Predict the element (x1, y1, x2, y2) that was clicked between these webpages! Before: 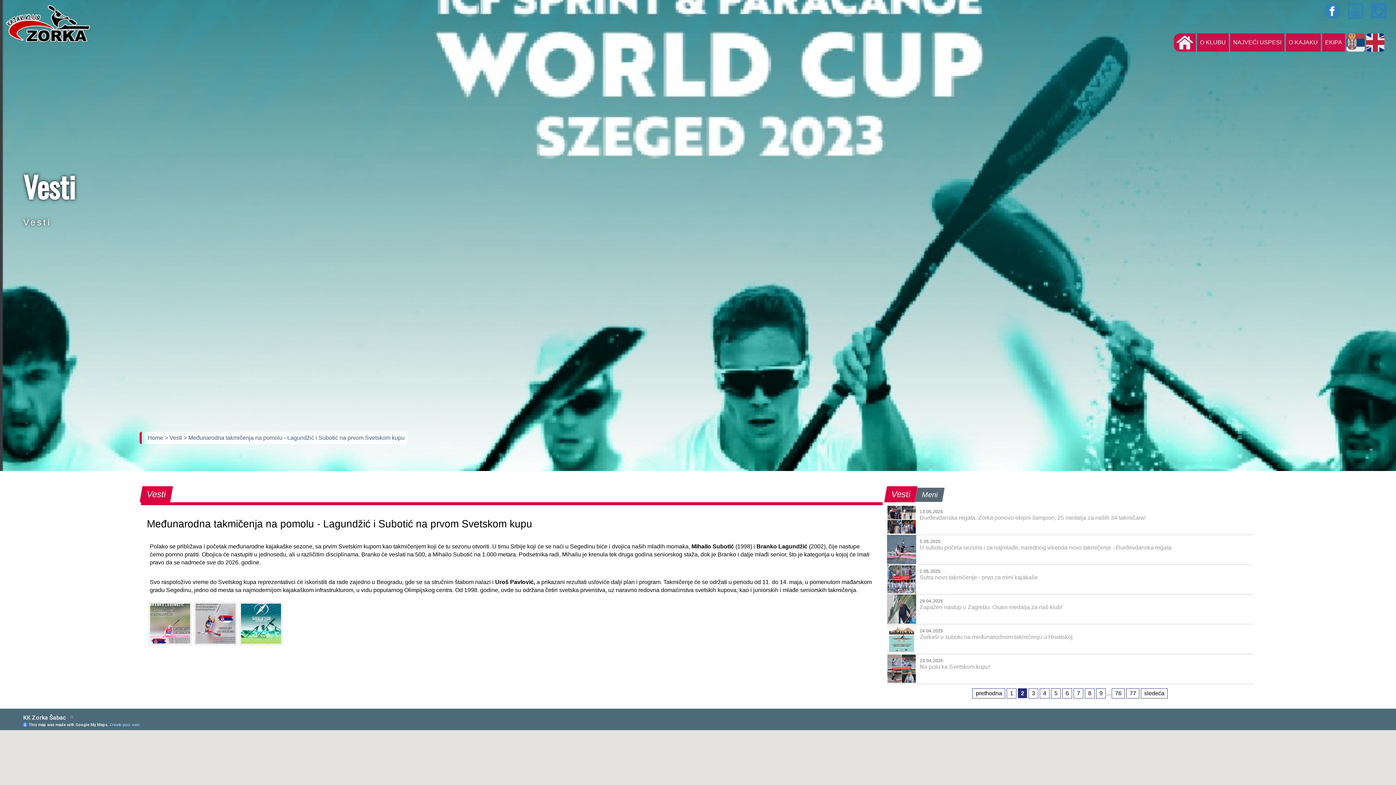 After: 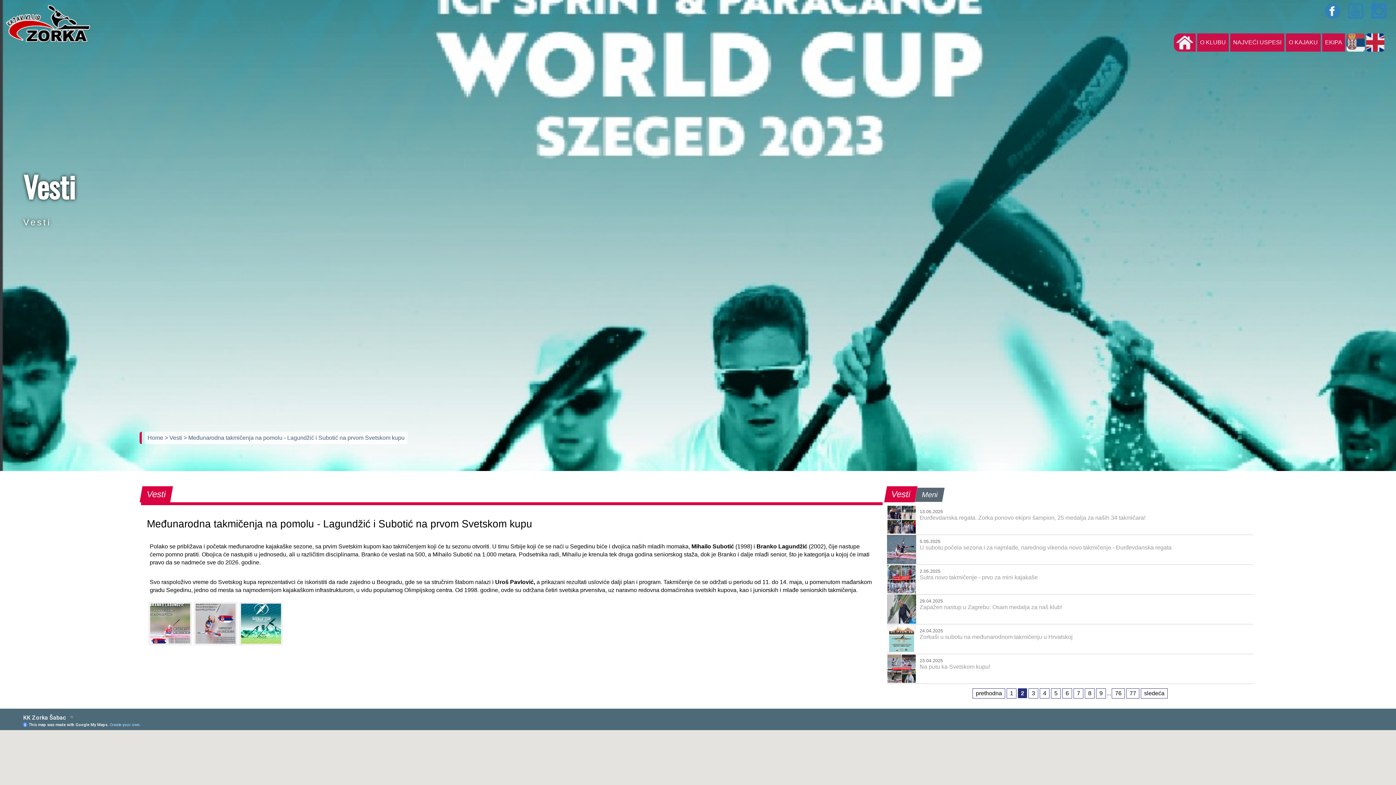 Action: bbox: (183, 434, 404, 441) label: > Međunarodna takmičenja na pomolu - Lagundžić i Subotić na prvom Svetskom kupu